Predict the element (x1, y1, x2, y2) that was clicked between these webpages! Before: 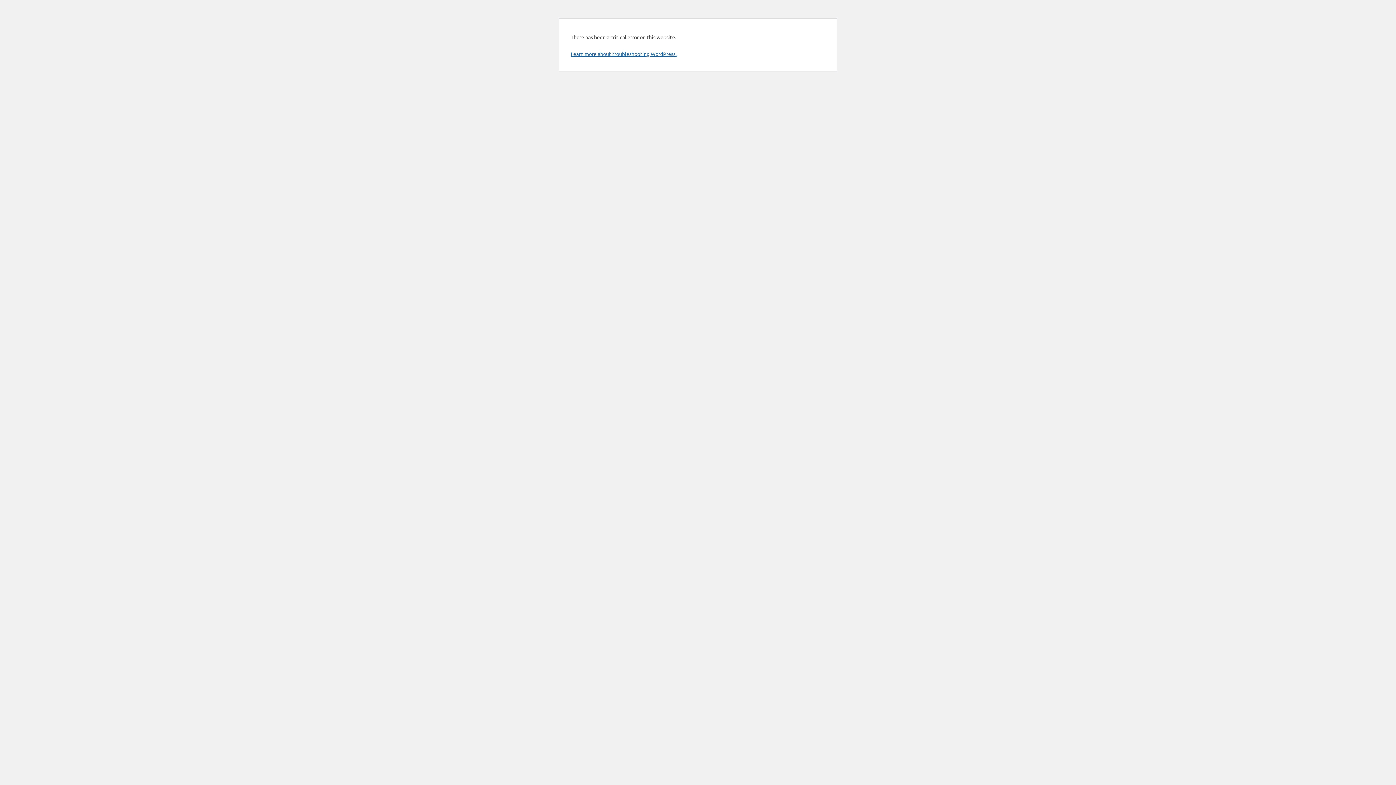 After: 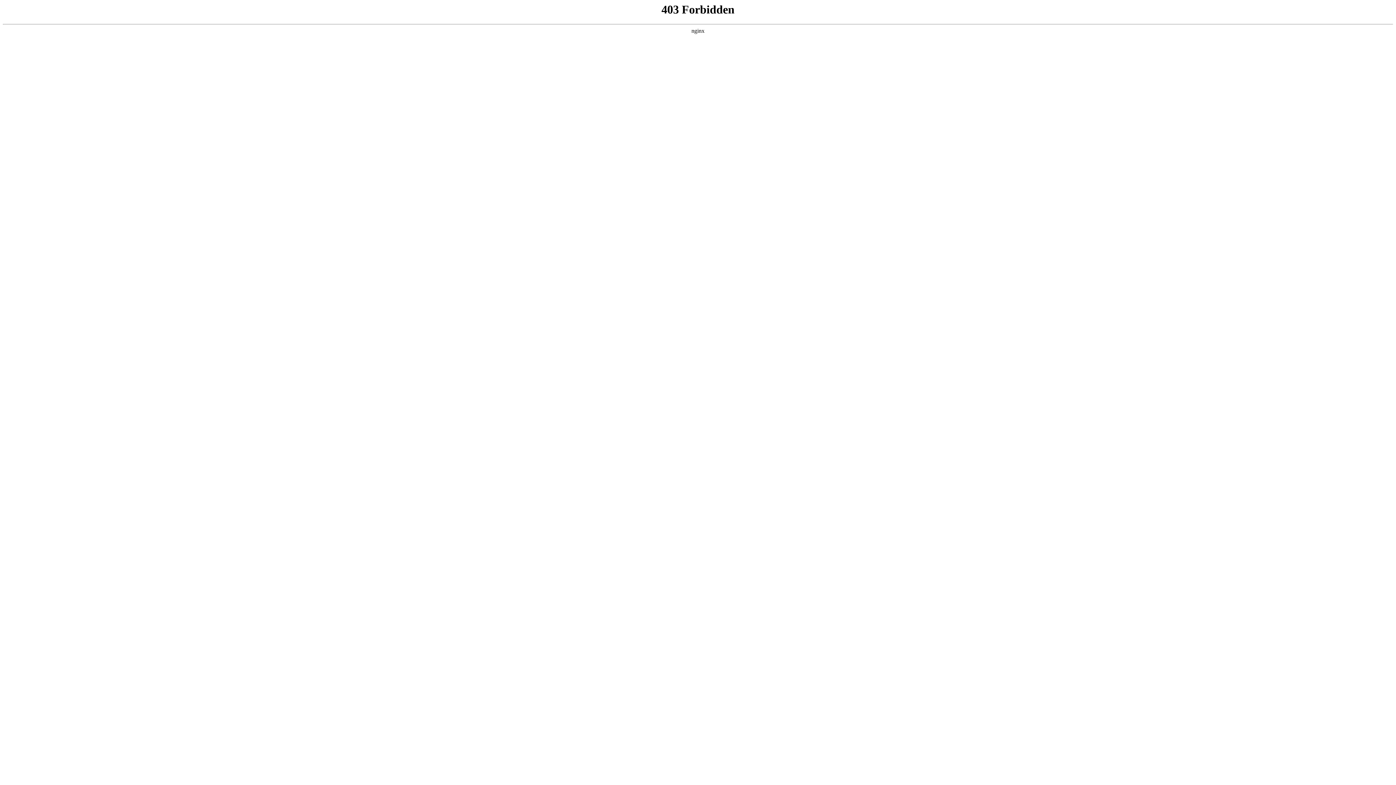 Action: bbox: (570, 50, 676, 57) label: Learn more about troubleshooting WordPress.